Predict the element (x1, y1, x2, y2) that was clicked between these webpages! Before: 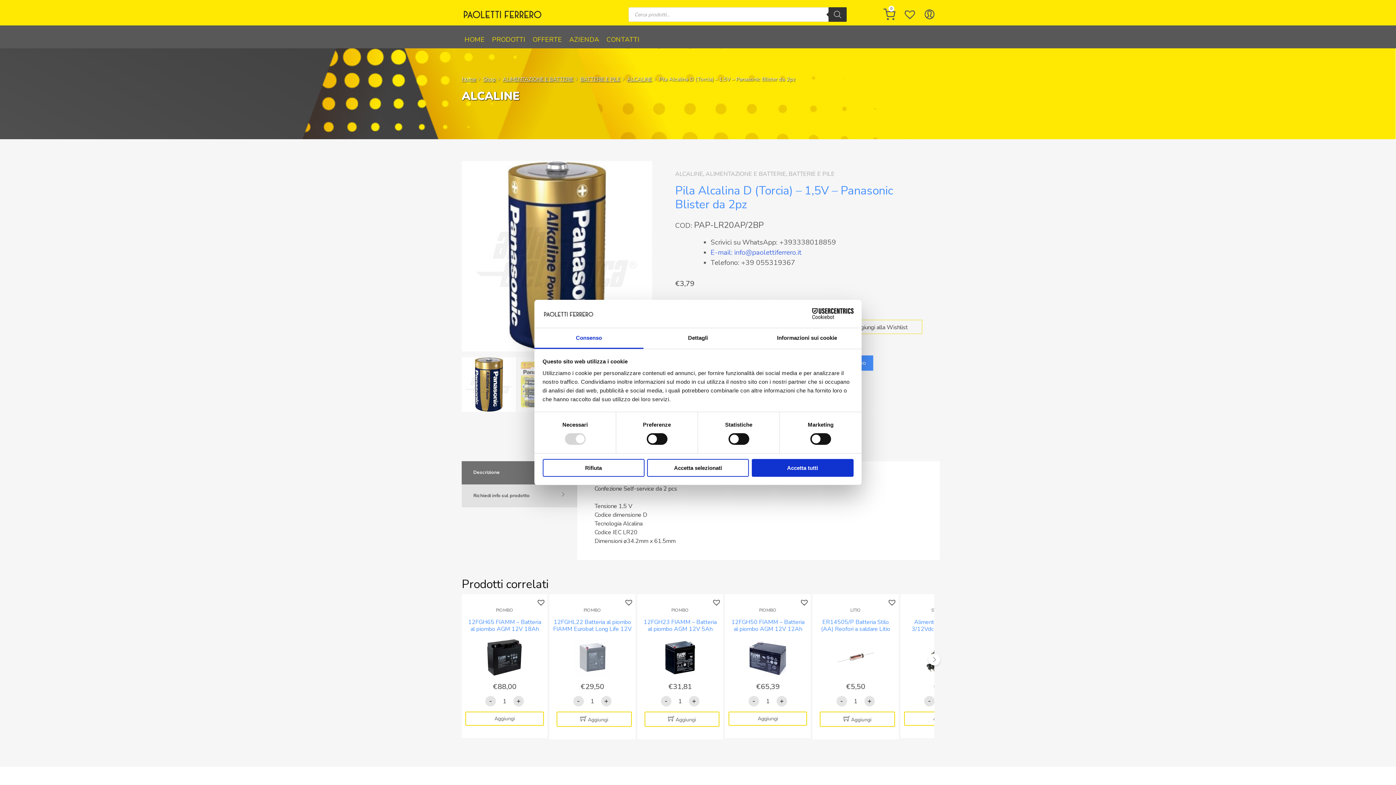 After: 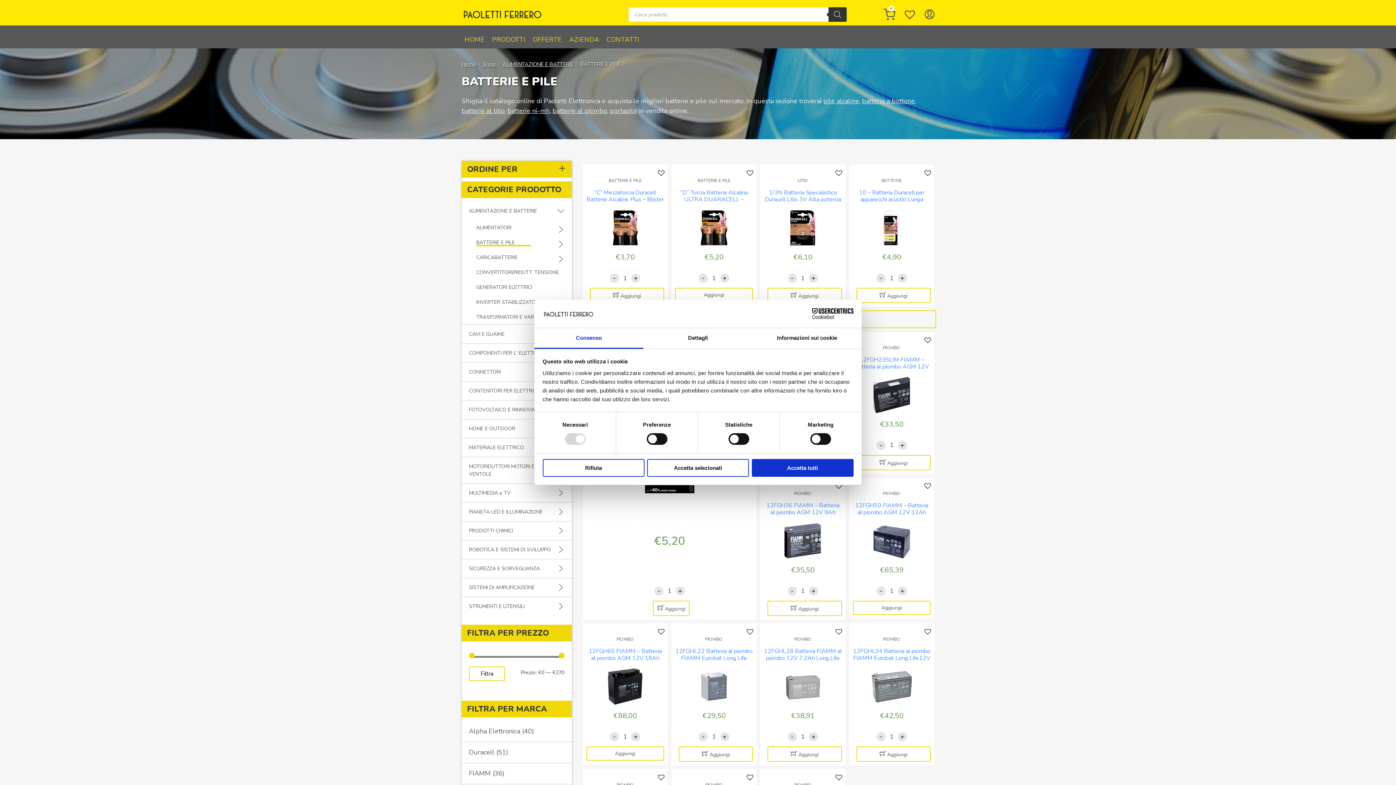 Action: label: BATTERIE E PILE bbox: (788, 170, 834, 178)